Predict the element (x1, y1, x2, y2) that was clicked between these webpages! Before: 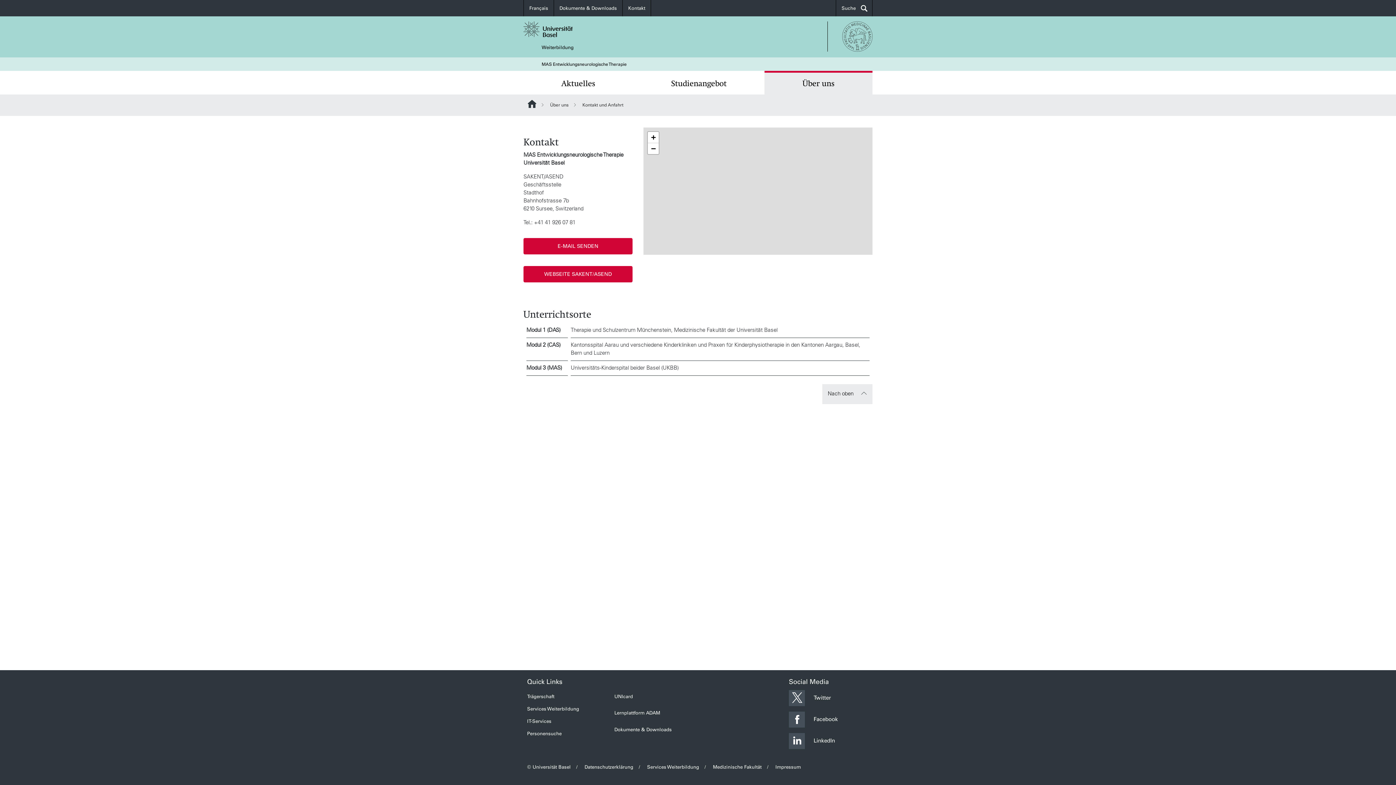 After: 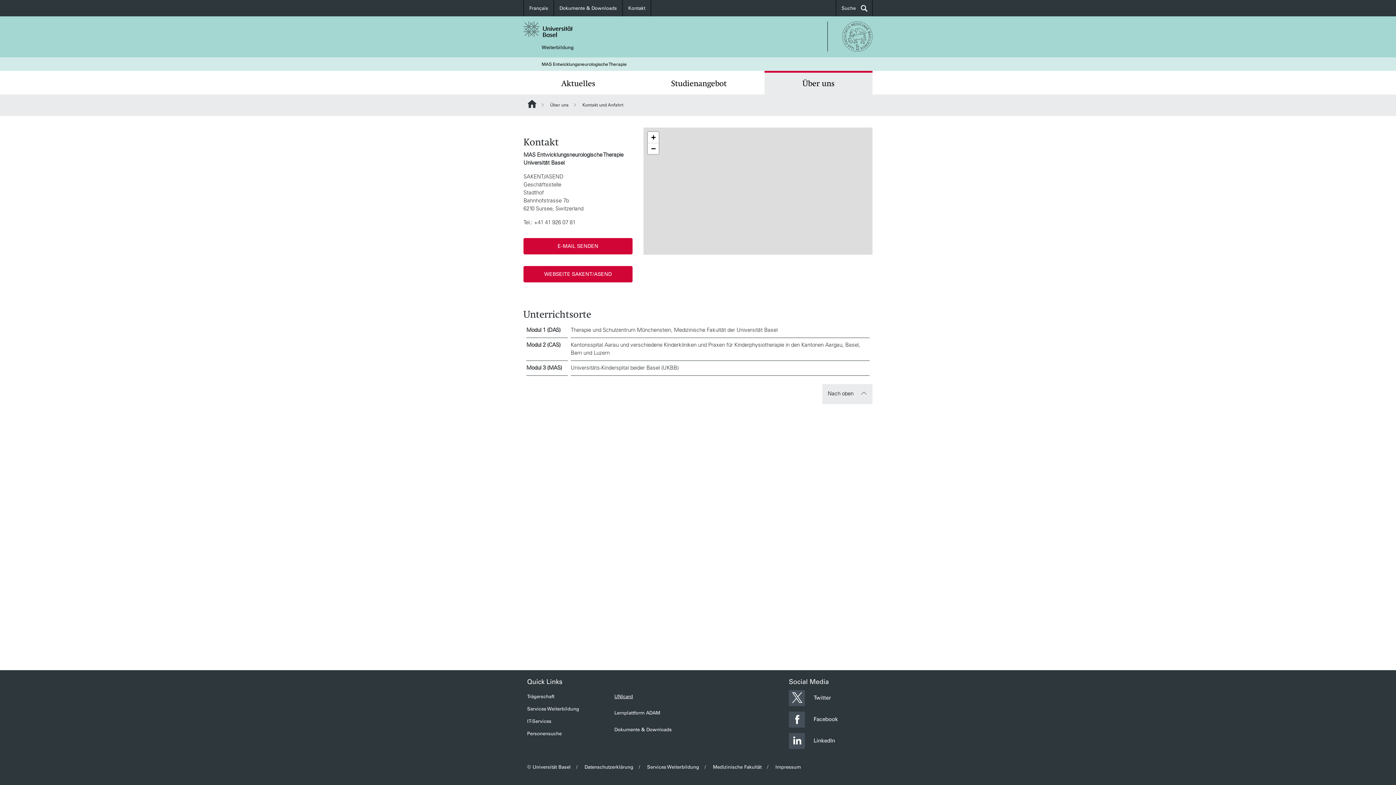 Action: label: UNIcard bbox: (614, 694, 633, 699)